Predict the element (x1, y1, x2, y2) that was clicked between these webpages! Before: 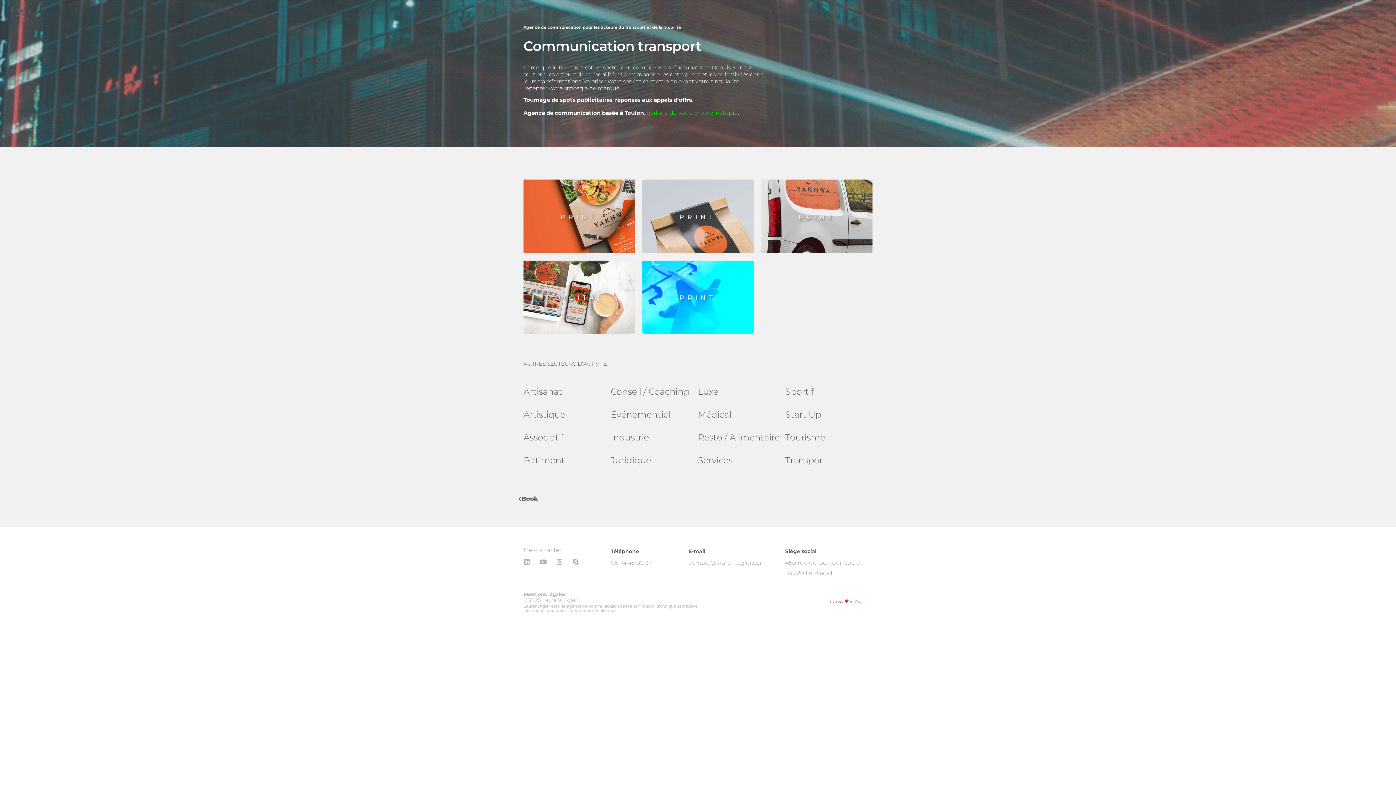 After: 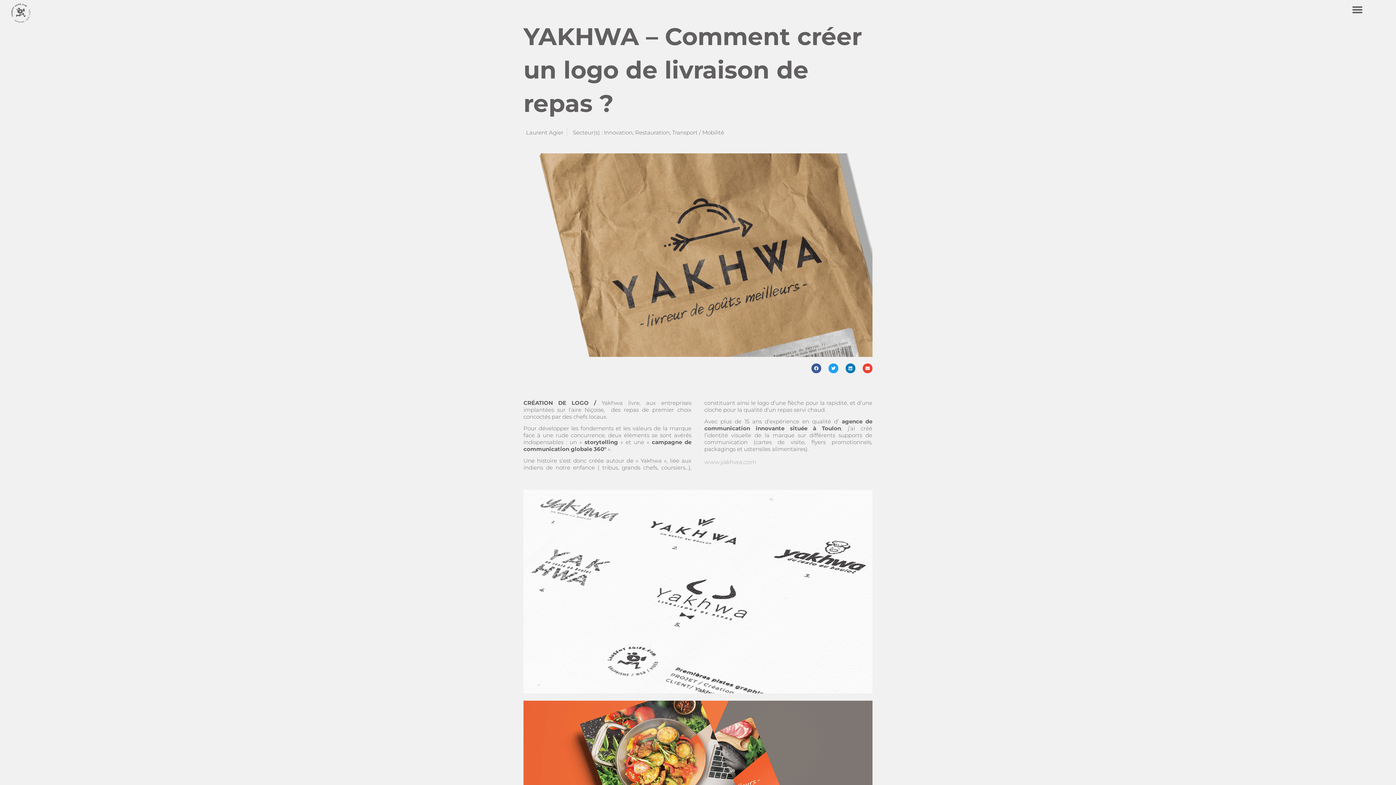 Action: bbox: (523, 179, 635, 253) label: YAKHWA – Comment créer un logo de livraison de repas ?